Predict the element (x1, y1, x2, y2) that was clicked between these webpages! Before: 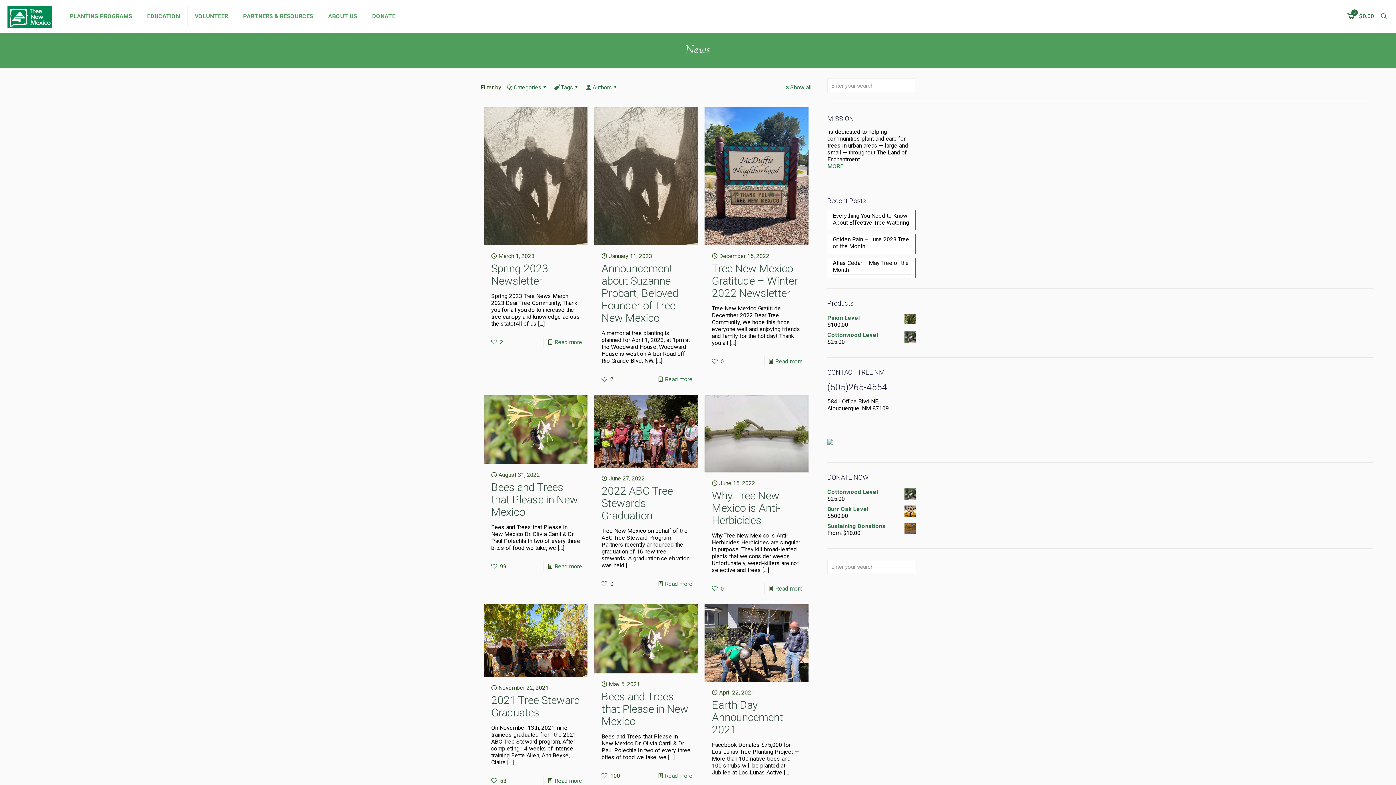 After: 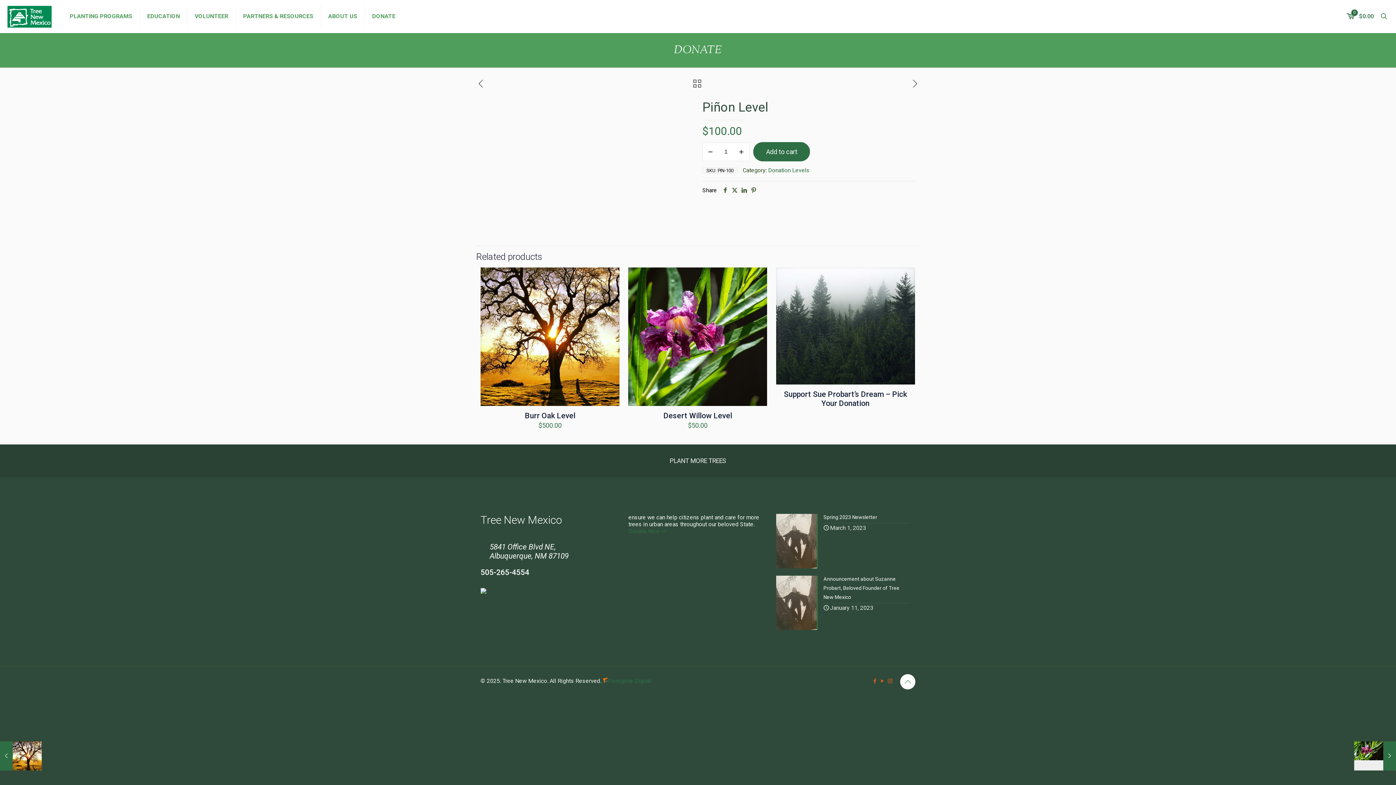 Action: bbox: (827, 314, 916, 321) label: Piñon Level